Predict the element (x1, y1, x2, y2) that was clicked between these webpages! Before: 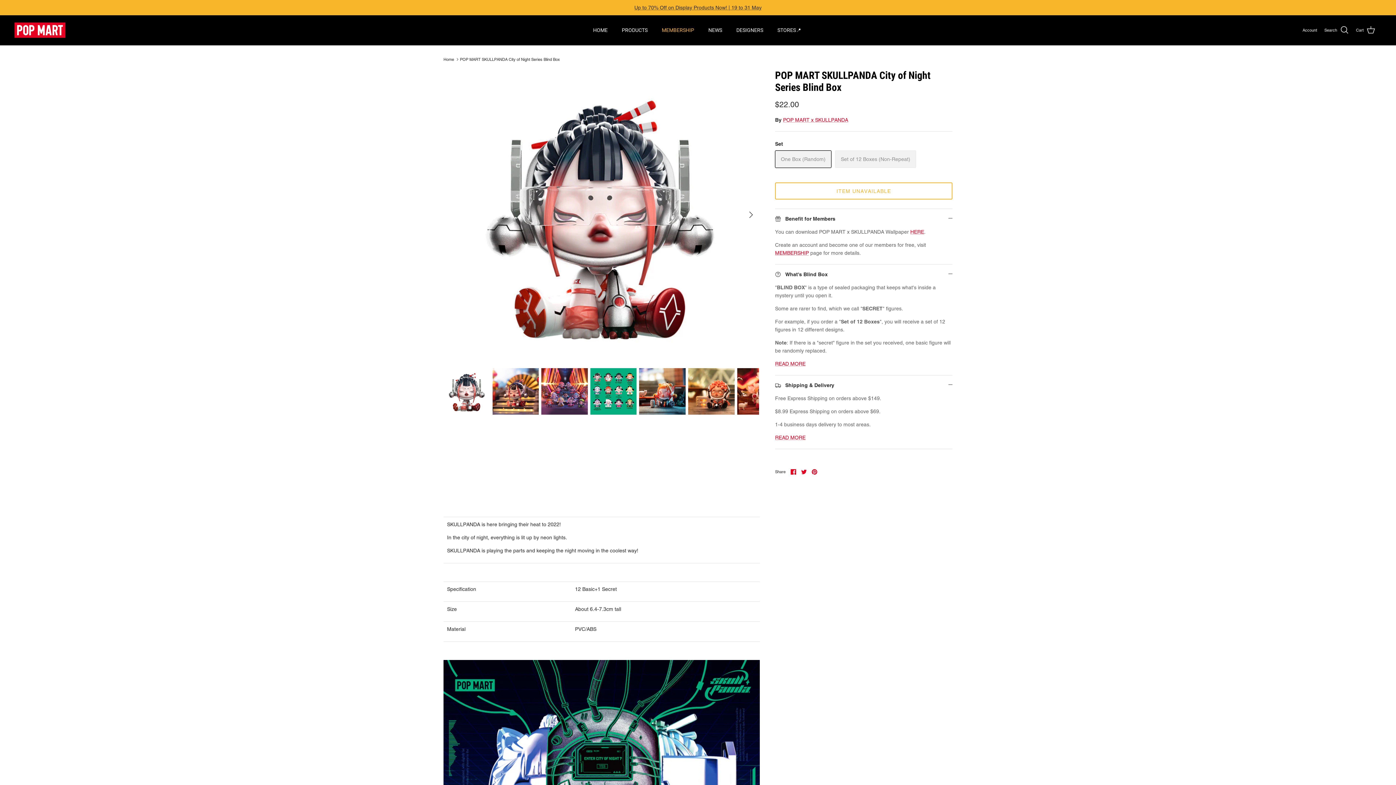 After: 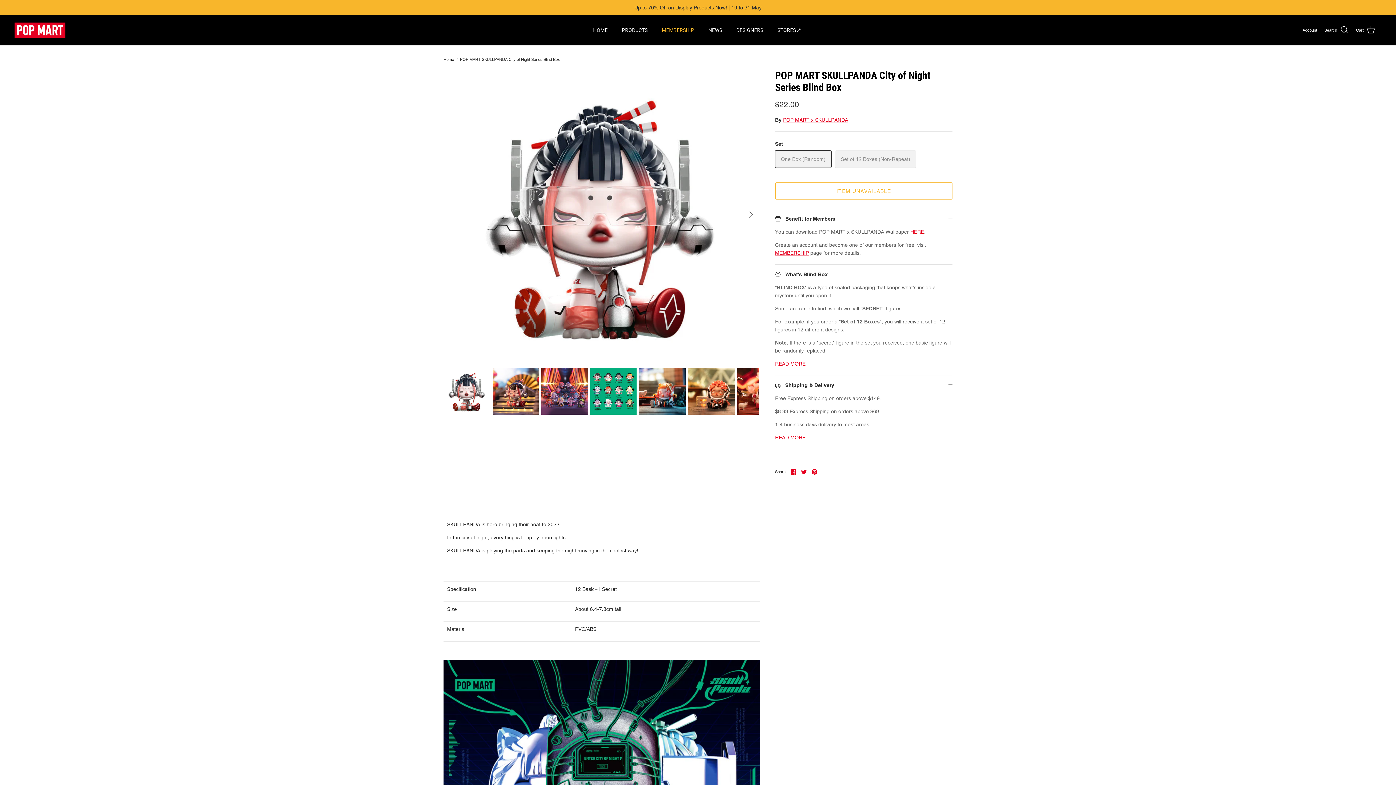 Action: label: MEMBERSHIP bbox: (775, 250, 809, 256)